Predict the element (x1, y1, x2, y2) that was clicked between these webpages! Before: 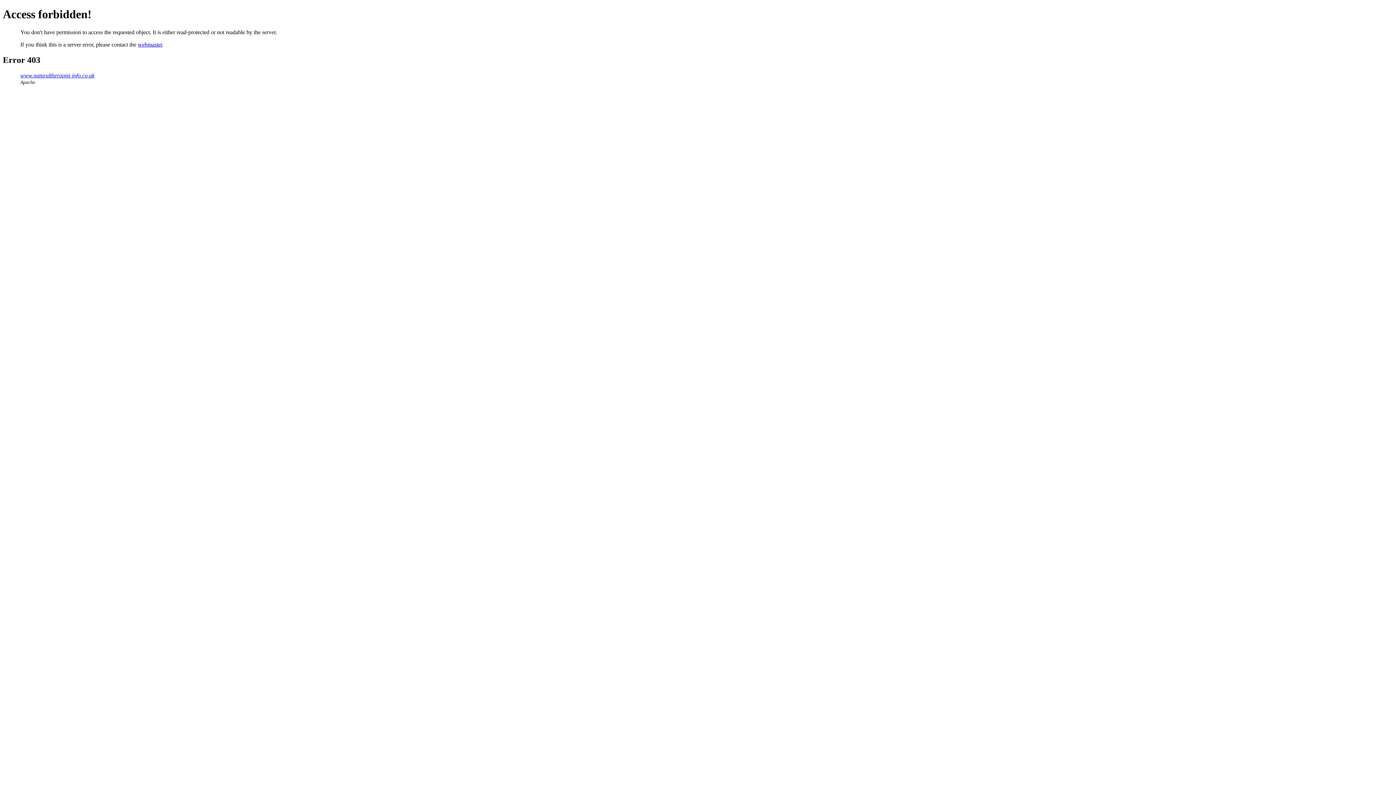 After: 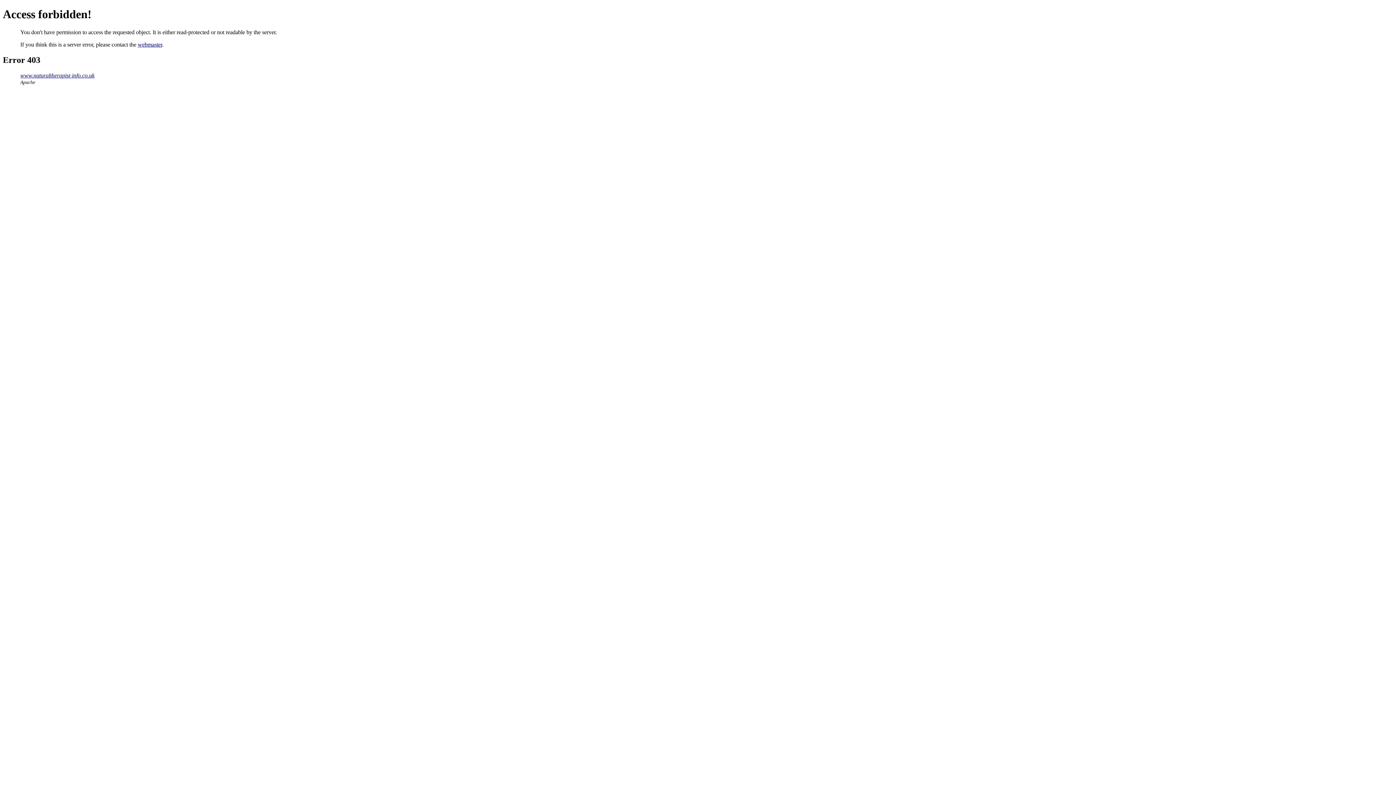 Action: label: webmaster bbox: (137, 41, 162, 47)